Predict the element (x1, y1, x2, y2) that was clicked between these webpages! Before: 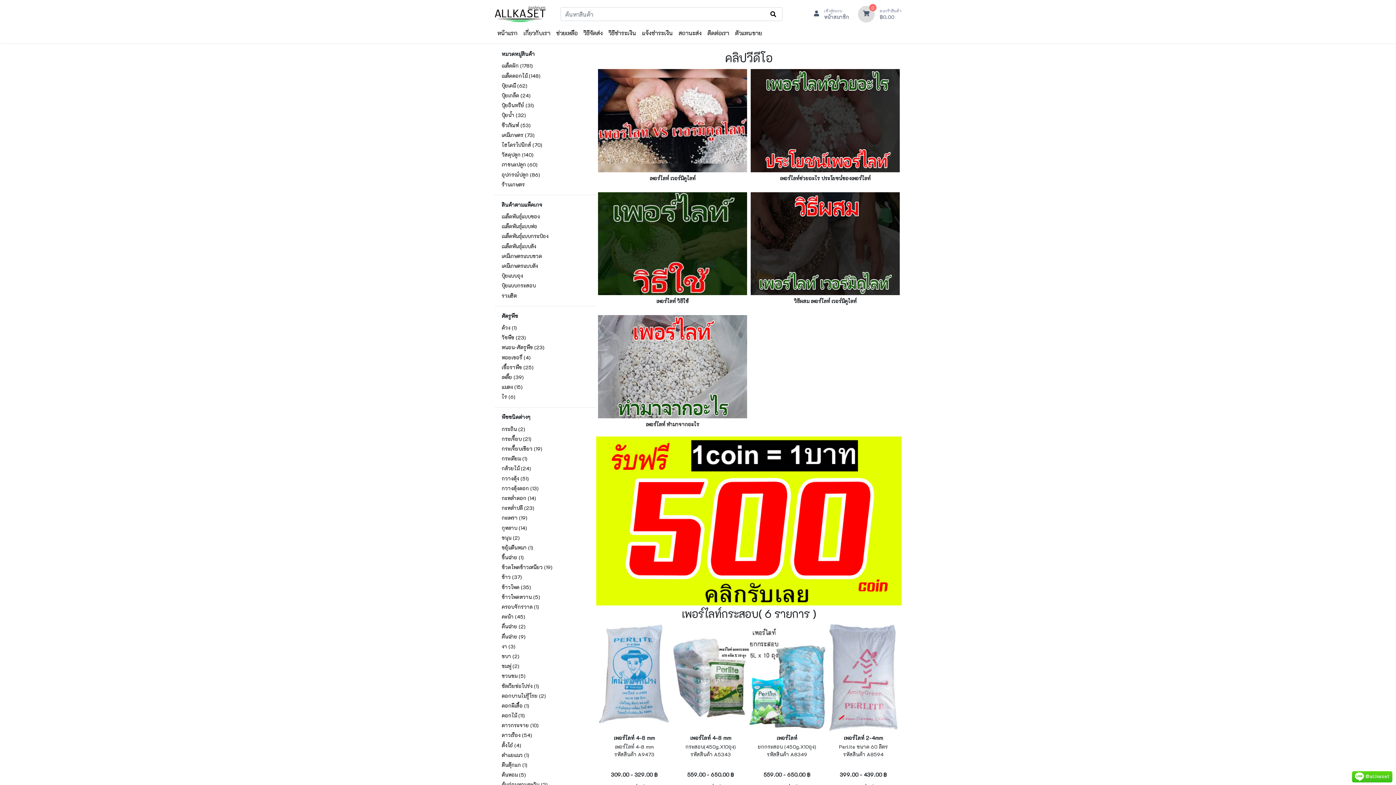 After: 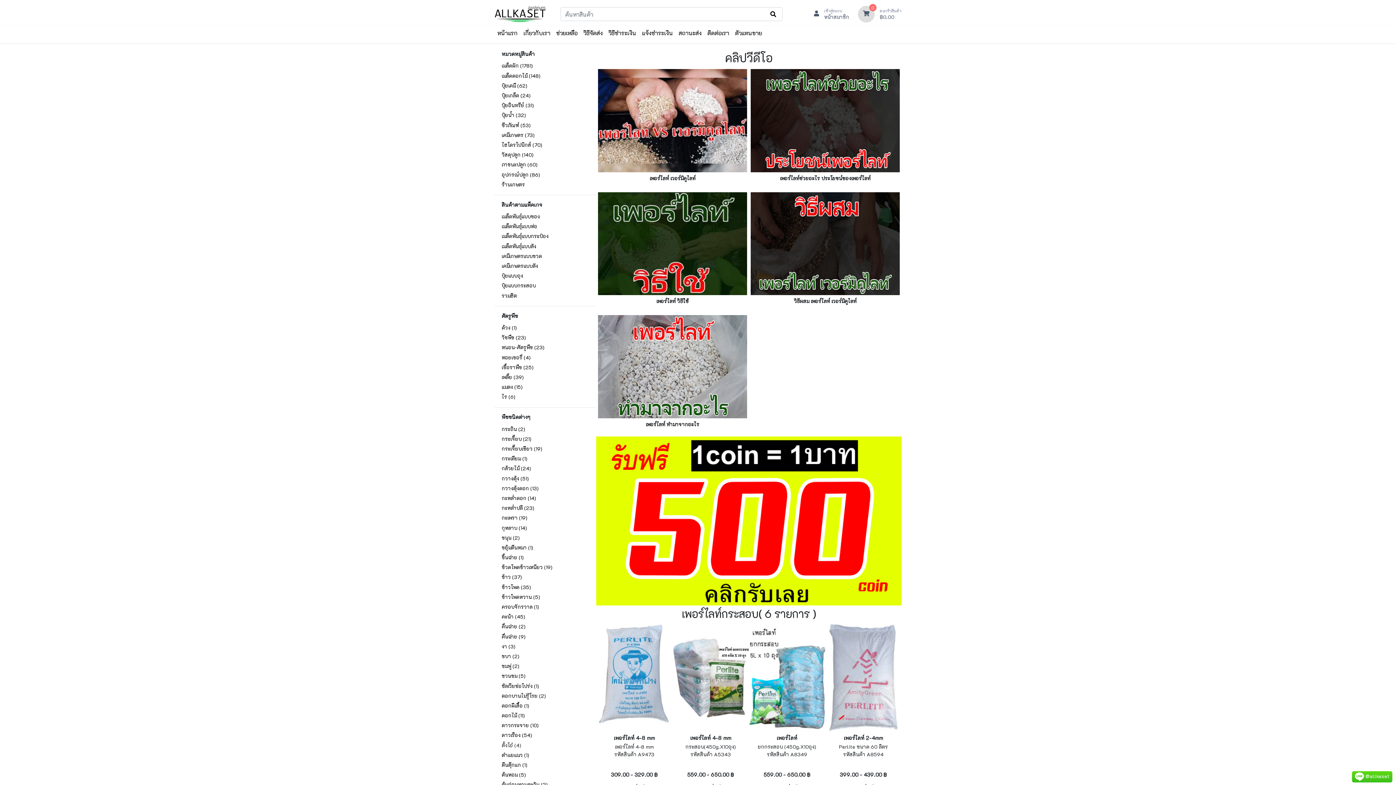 Action: bbox: (501, 742, 521, 748) label: ตั้งโอ๋ (4)